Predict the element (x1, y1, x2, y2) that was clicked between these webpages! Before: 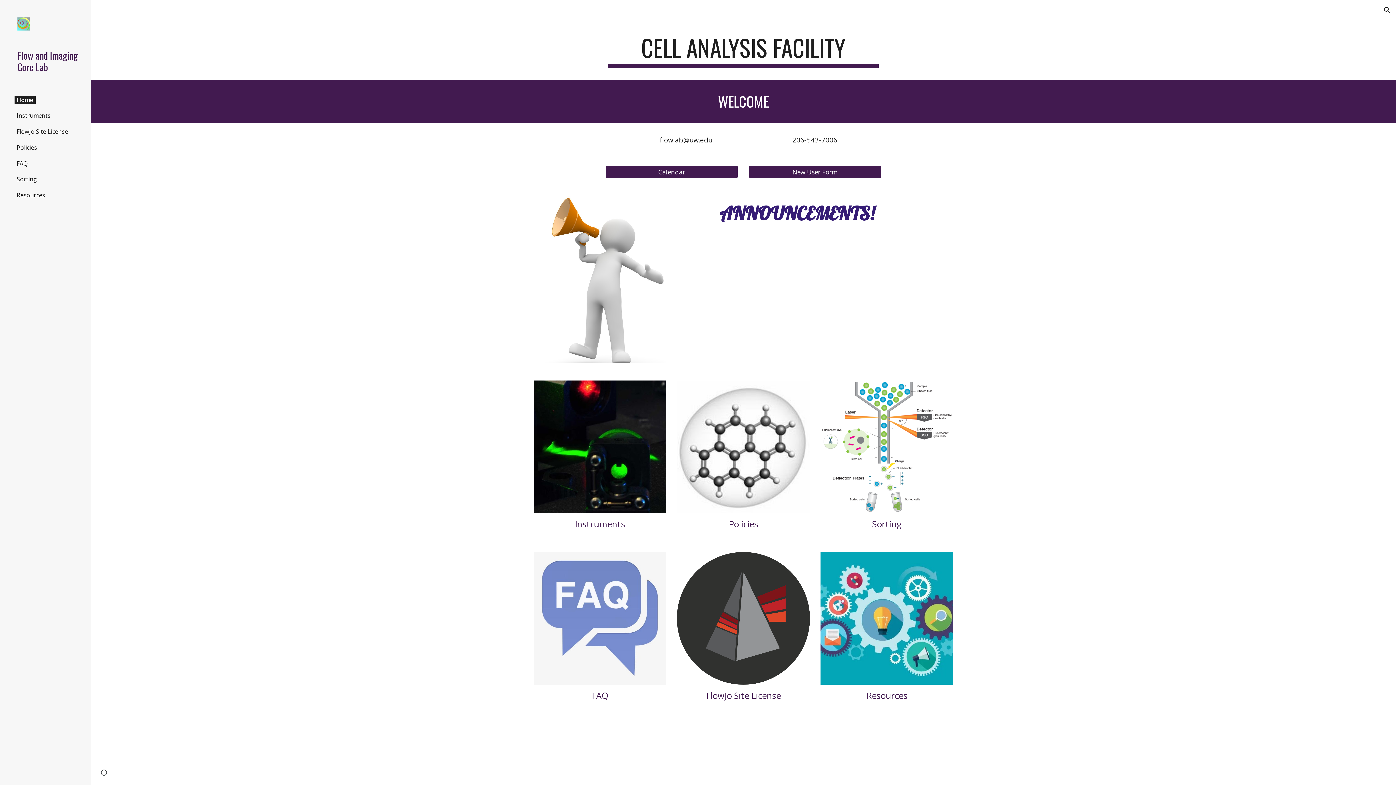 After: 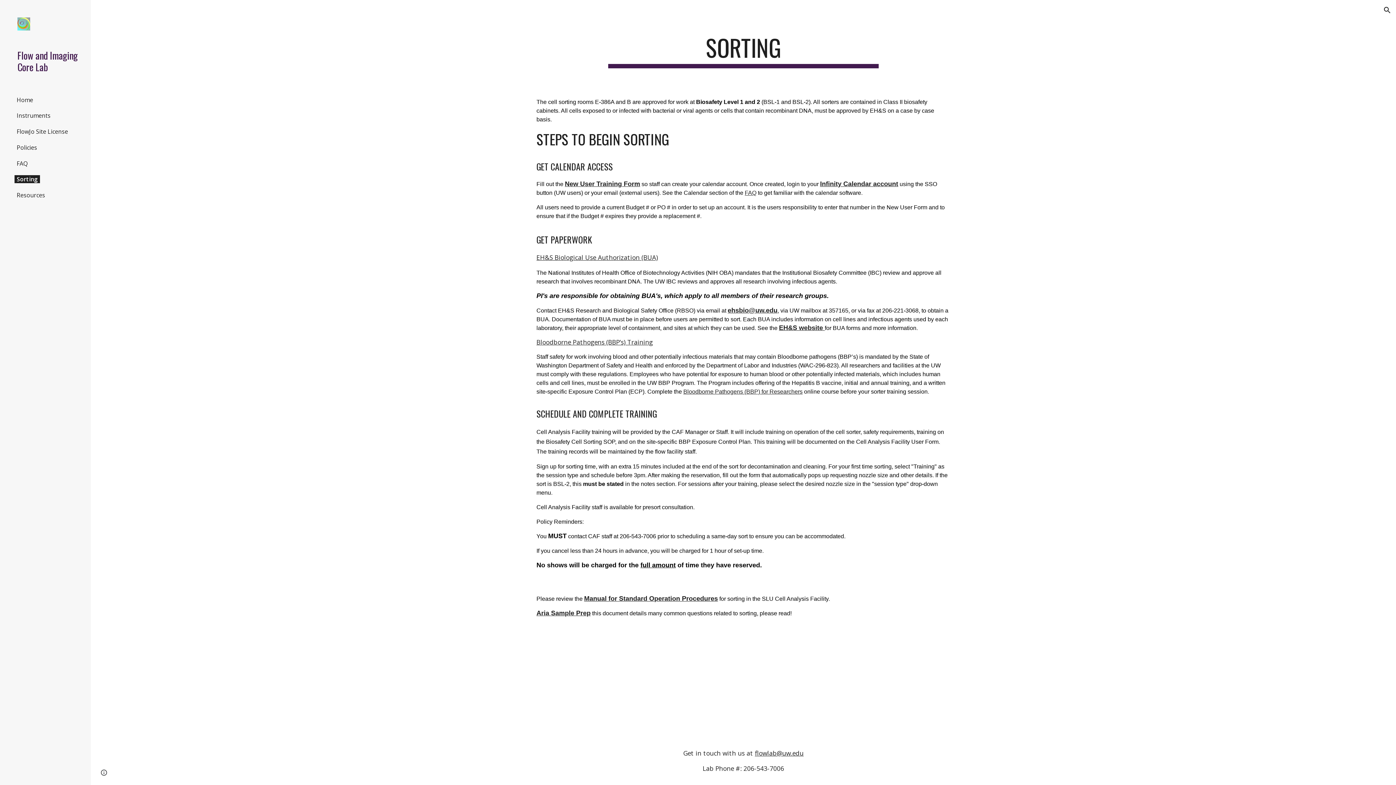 Action: label: Sorting bbox: (14, 175, 39, 183)